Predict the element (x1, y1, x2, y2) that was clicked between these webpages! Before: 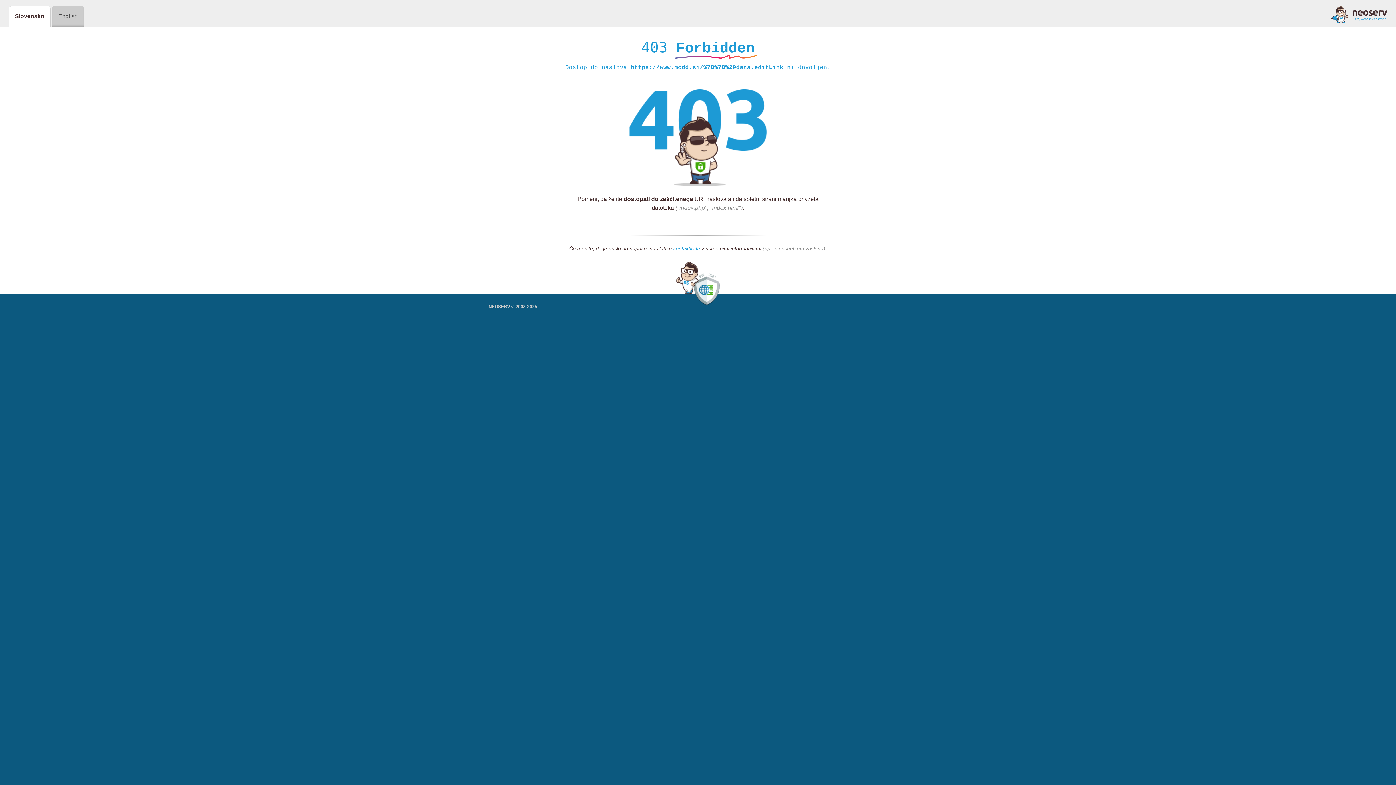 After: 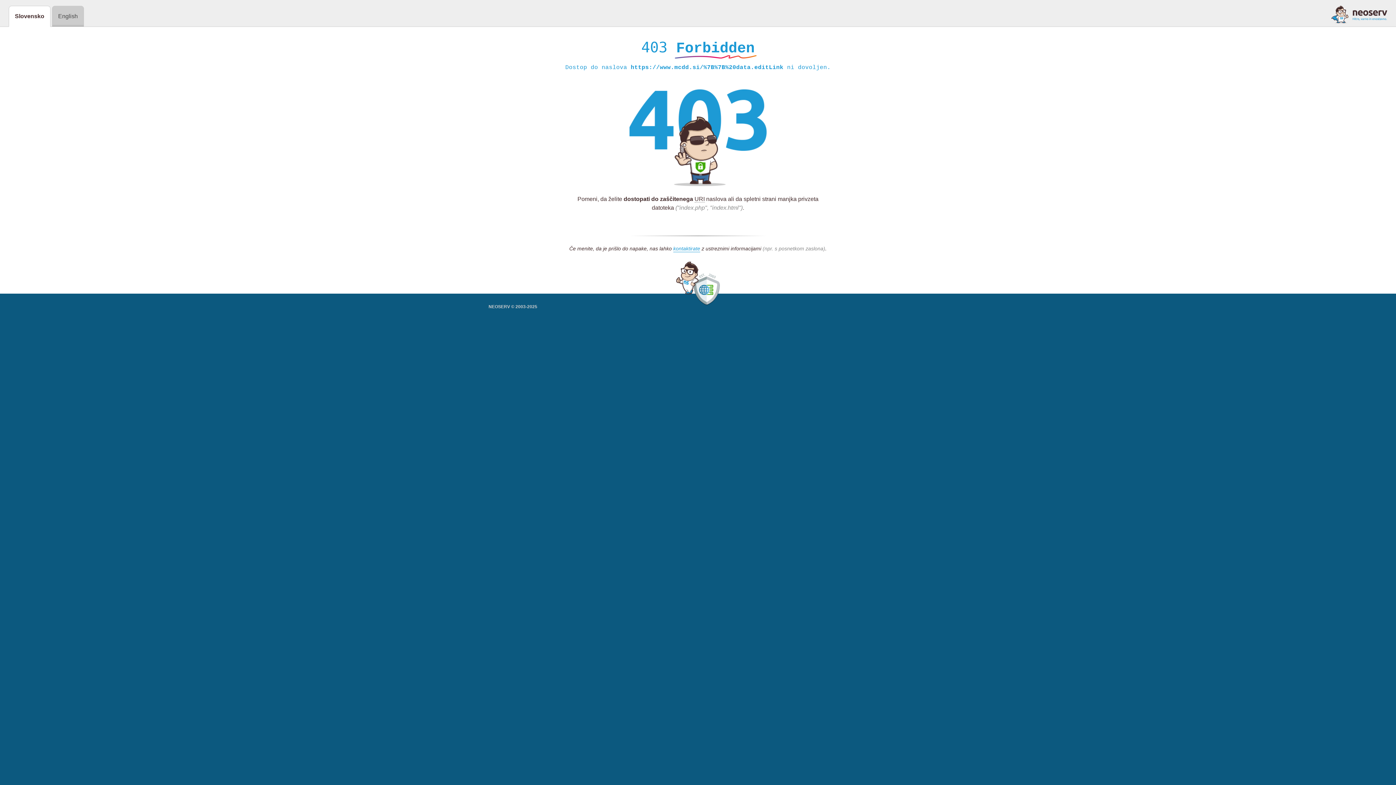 Action: bbox: (1331, 5, 1387, 23)